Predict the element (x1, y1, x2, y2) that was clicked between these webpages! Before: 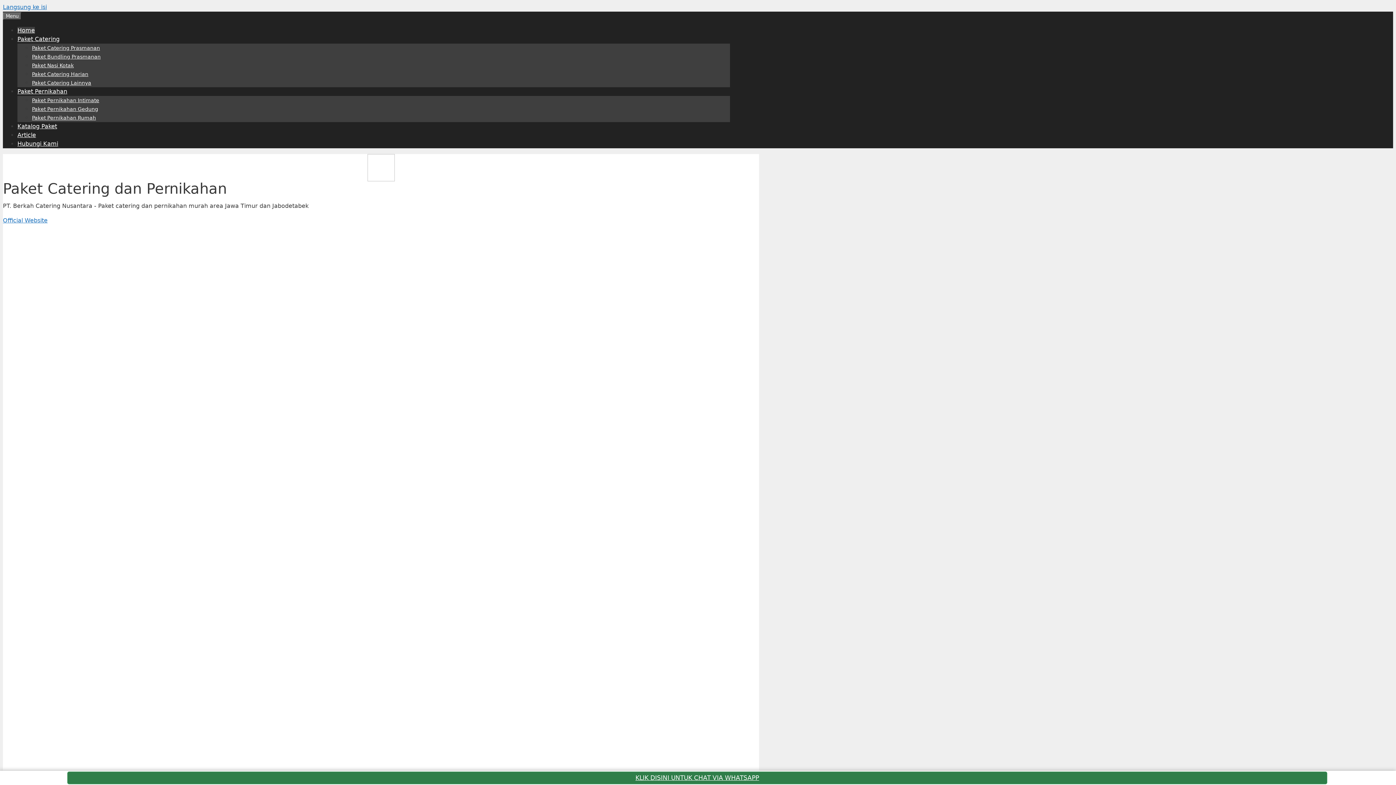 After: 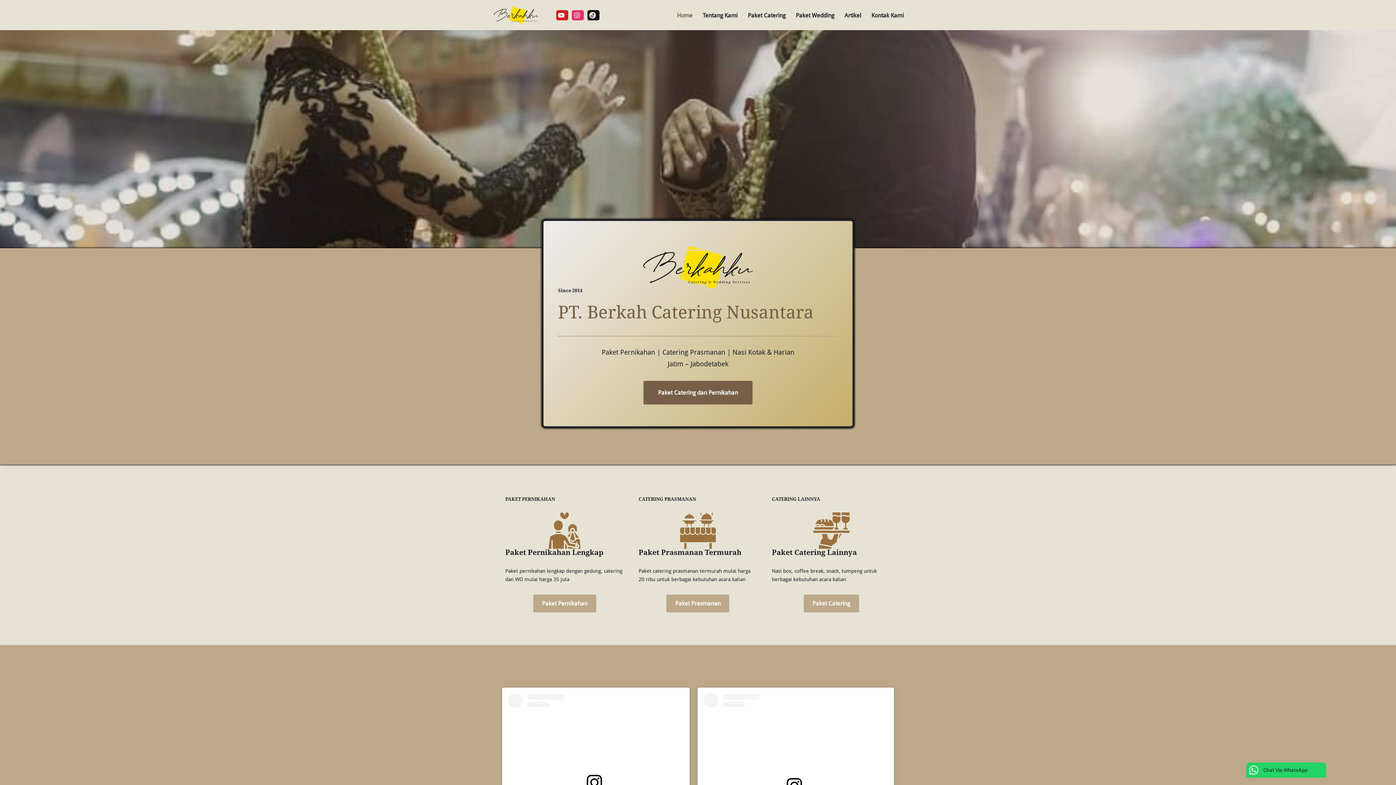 Action: label: Katalog Paket bbox: (17, 122, 57, 129)